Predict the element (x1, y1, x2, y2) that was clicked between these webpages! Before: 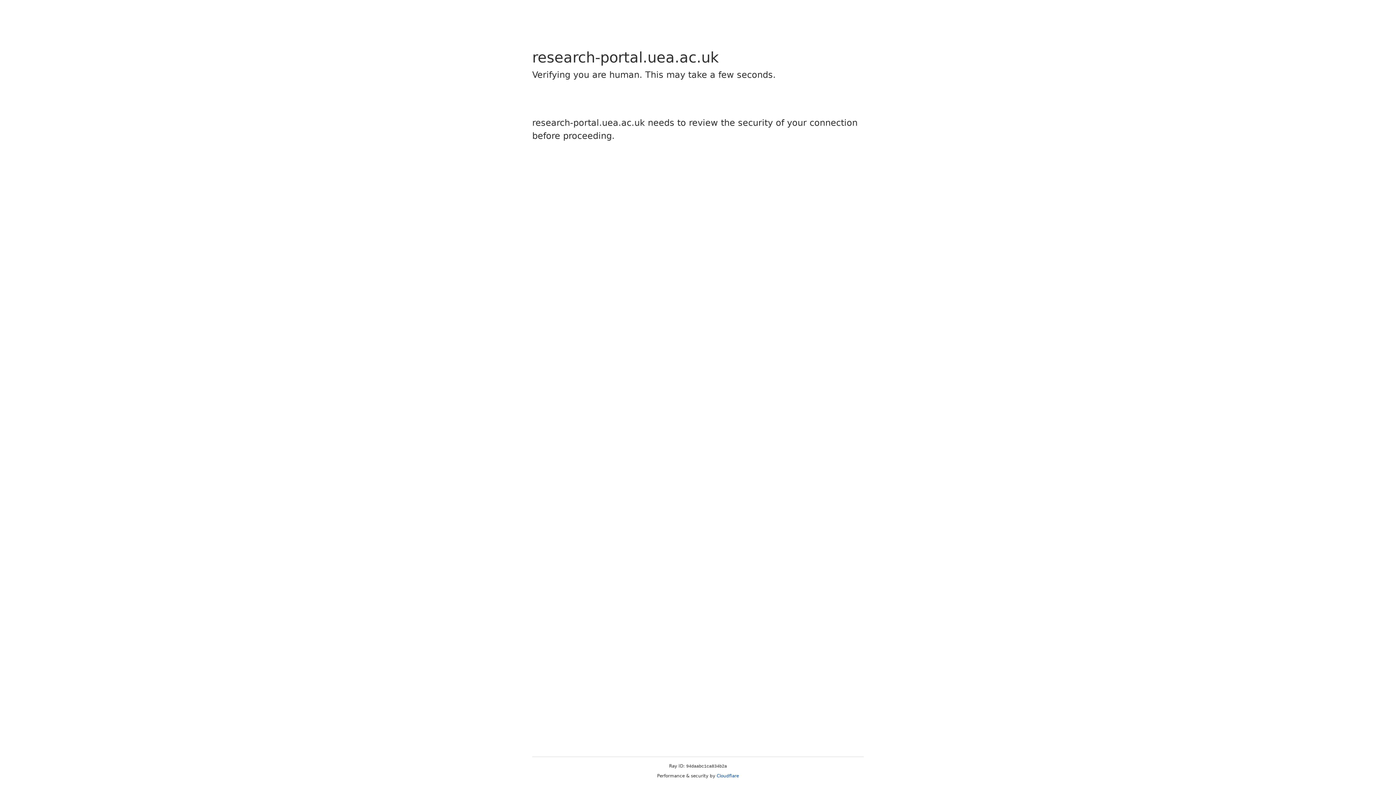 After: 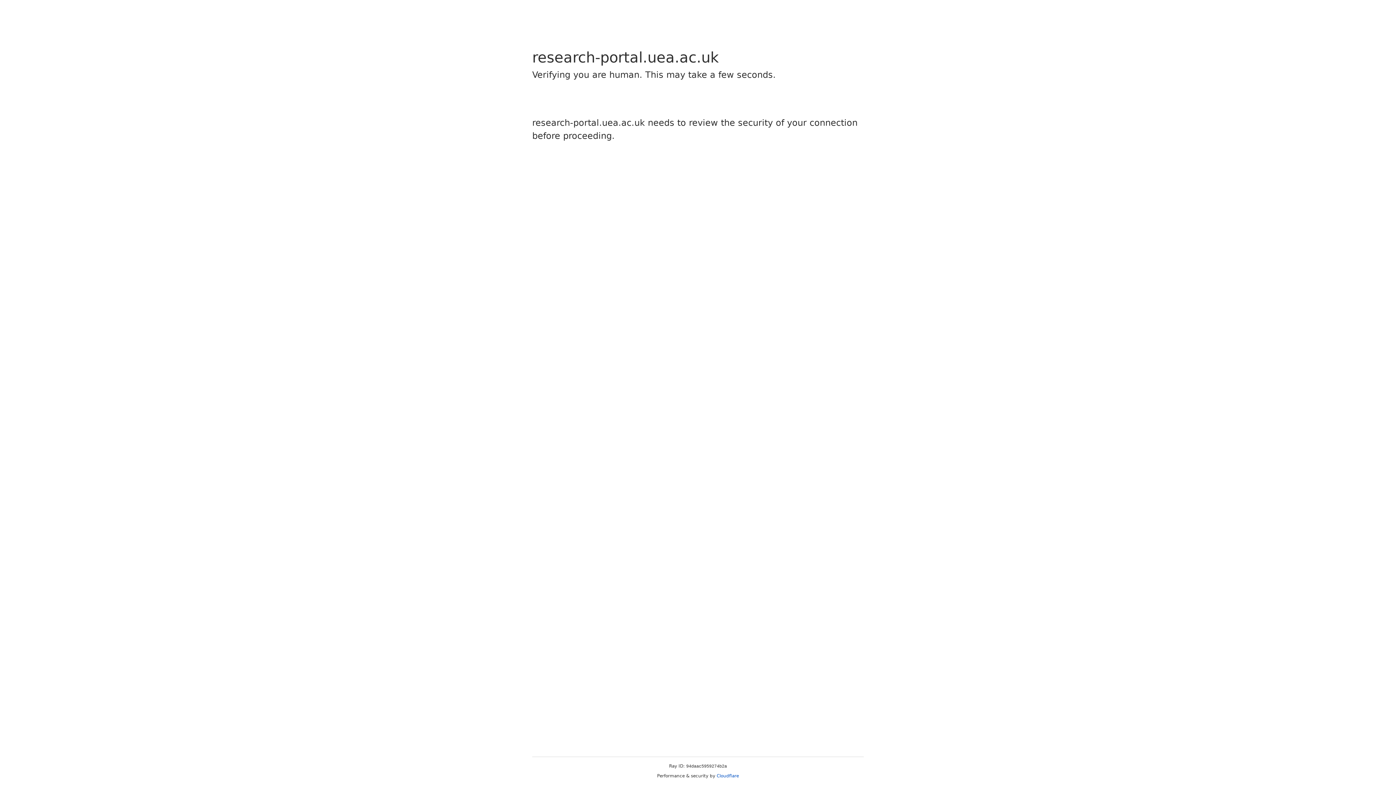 Action: bbox: (716, 773, 739, 778) label: Cloudflare